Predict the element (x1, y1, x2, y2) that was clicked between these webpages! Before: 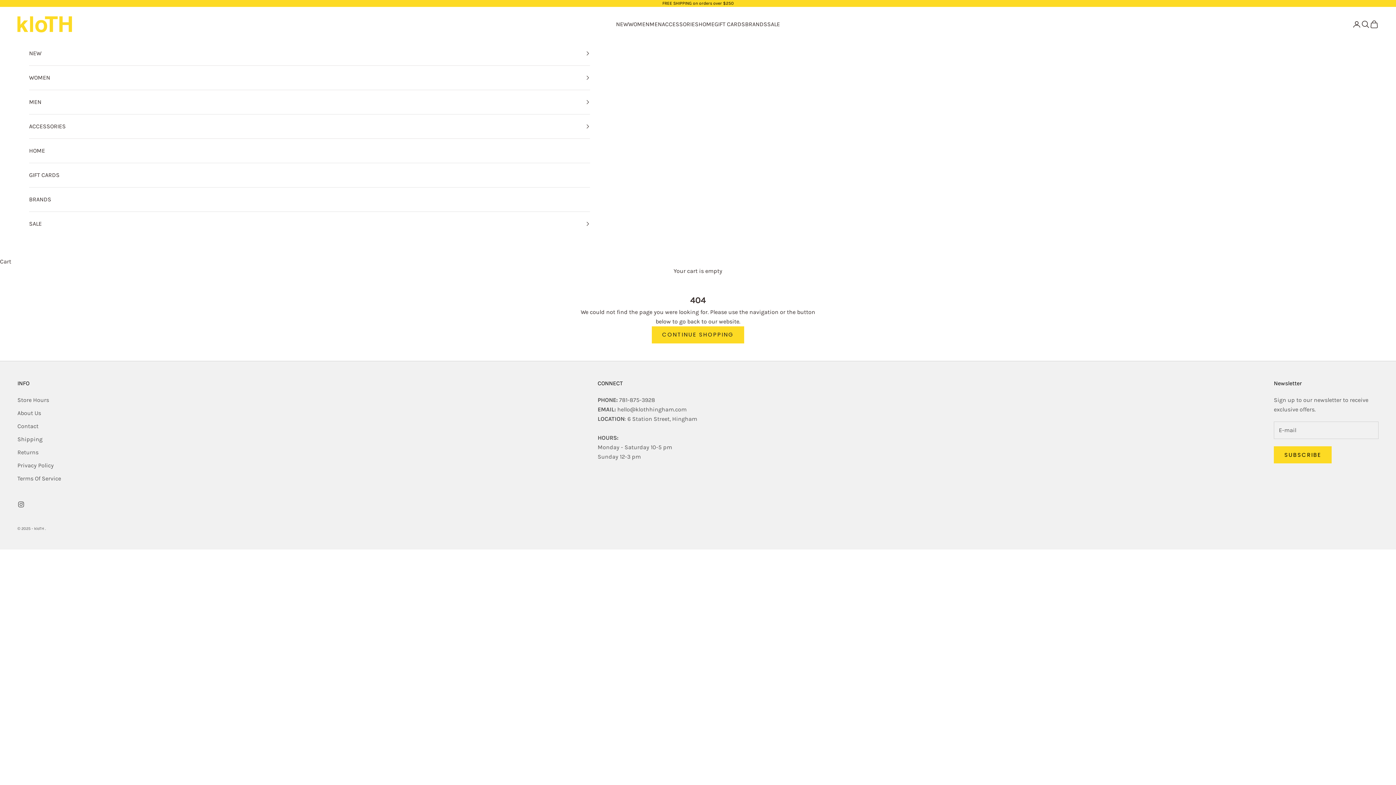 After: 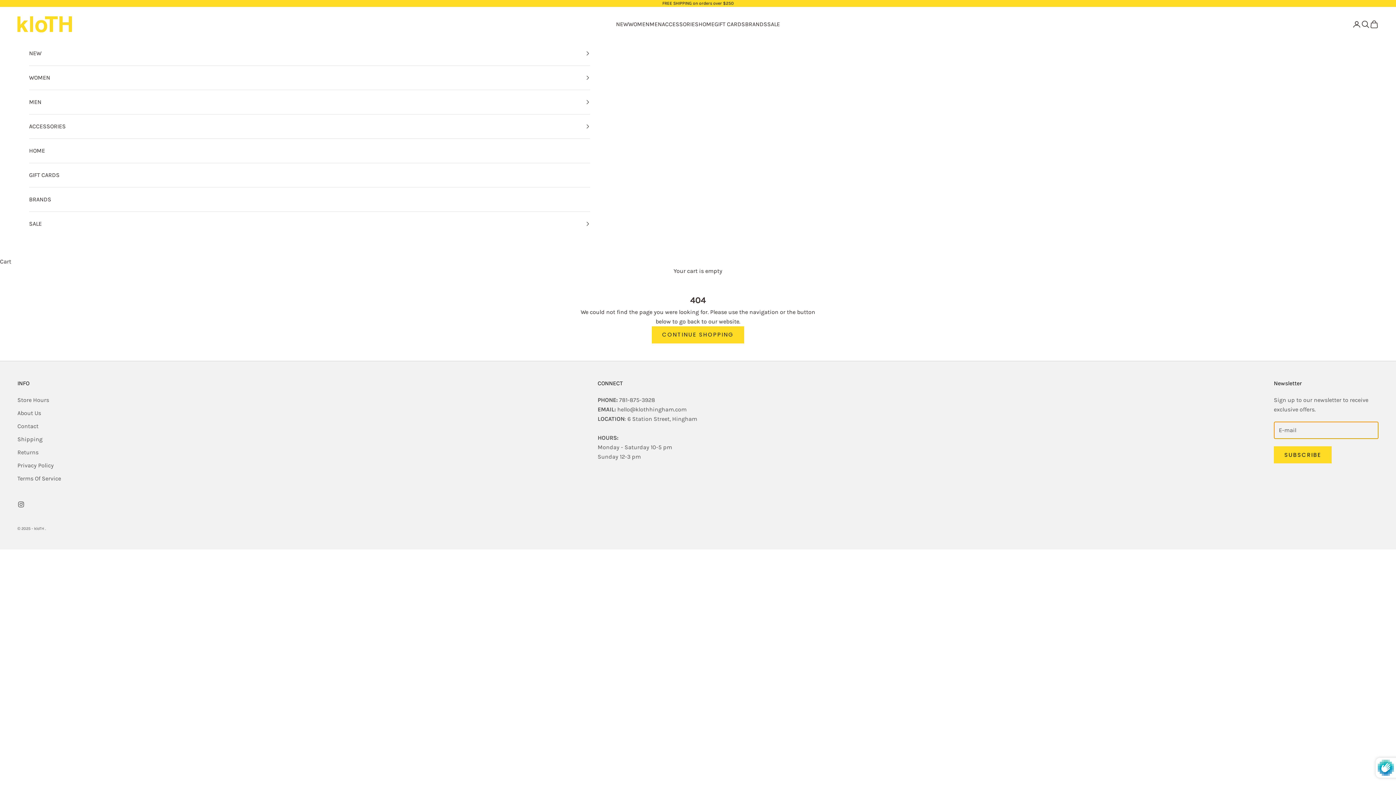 Action: label: SUBSCRIBE bbox: (1274, 446, 1332, 463)